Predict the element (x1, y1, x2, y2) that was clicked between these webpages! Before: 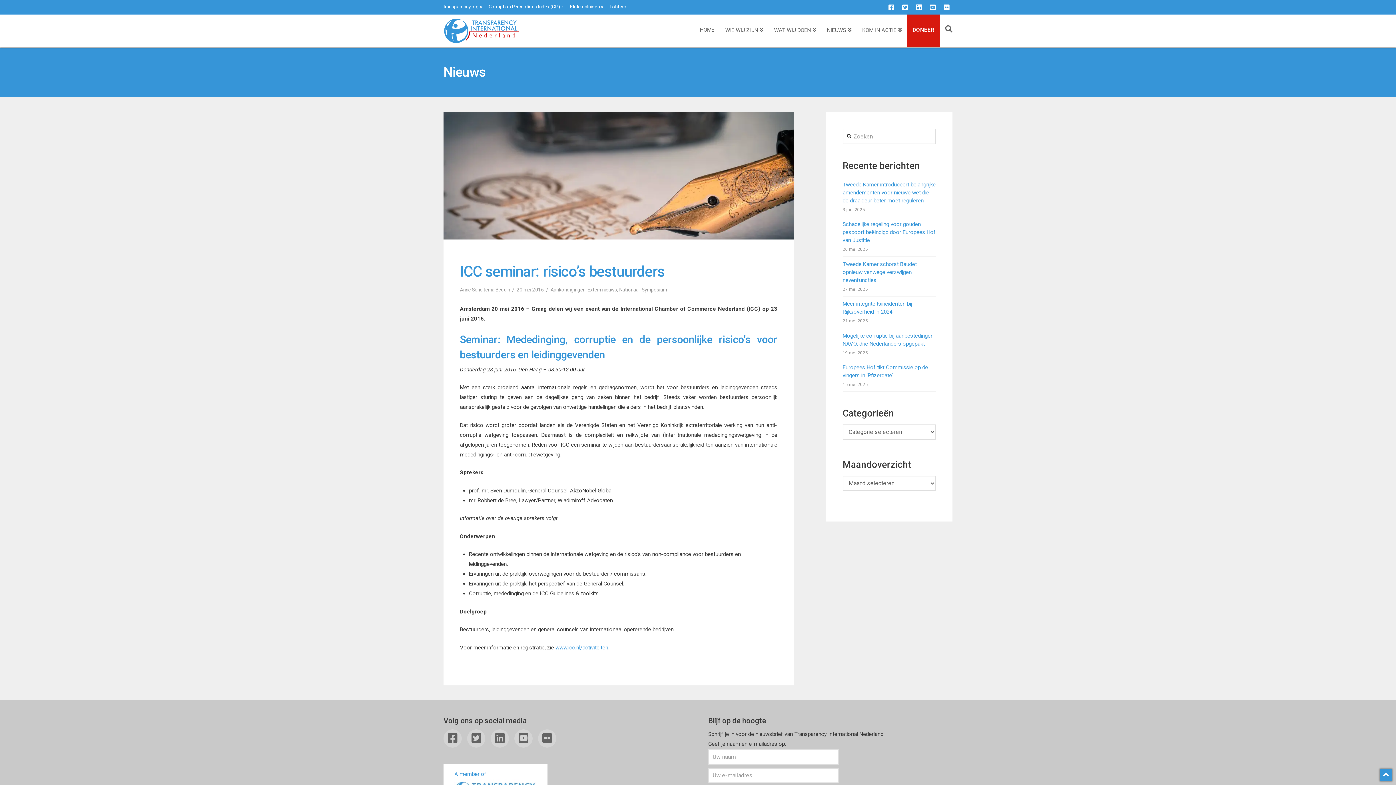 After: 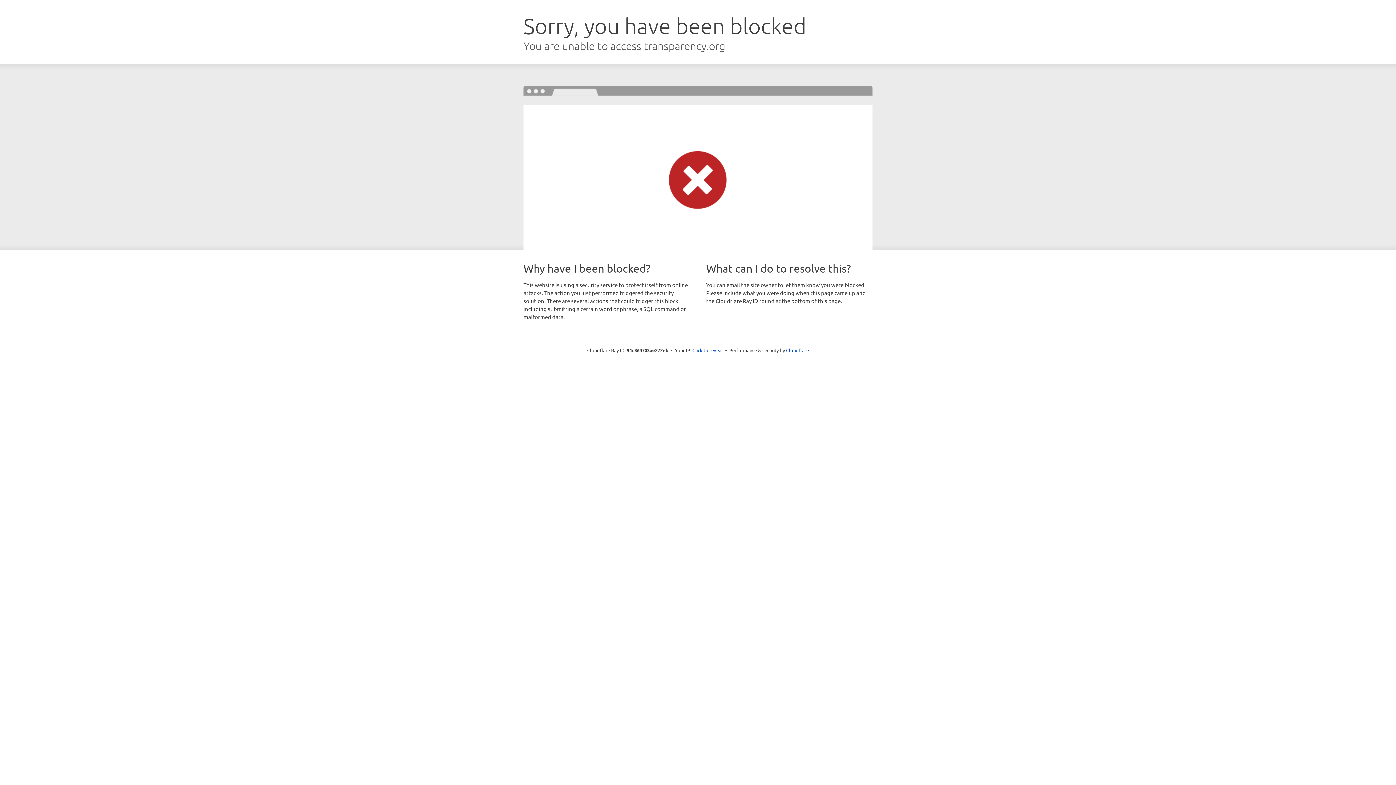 Action: label: transparency.org bbox: (443, 4, 478, 9)